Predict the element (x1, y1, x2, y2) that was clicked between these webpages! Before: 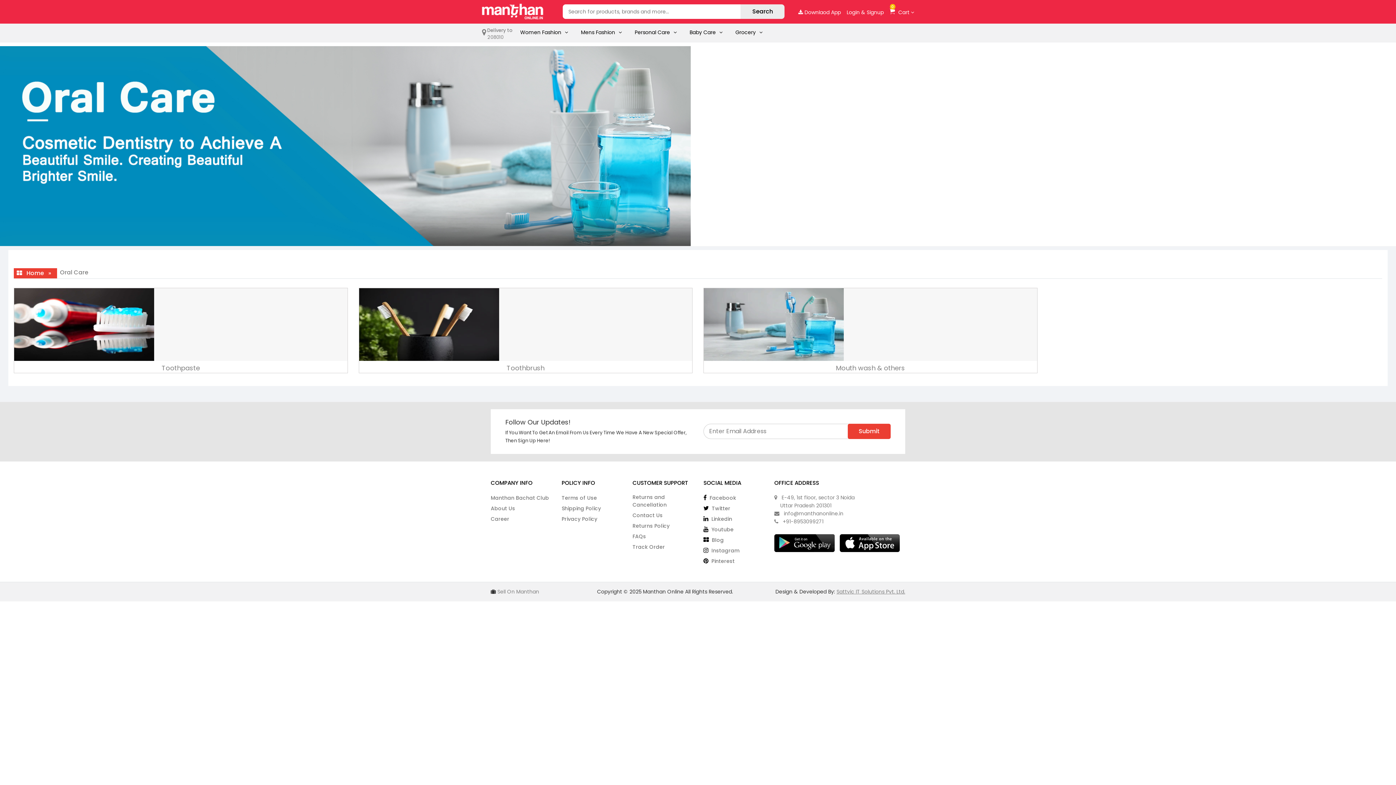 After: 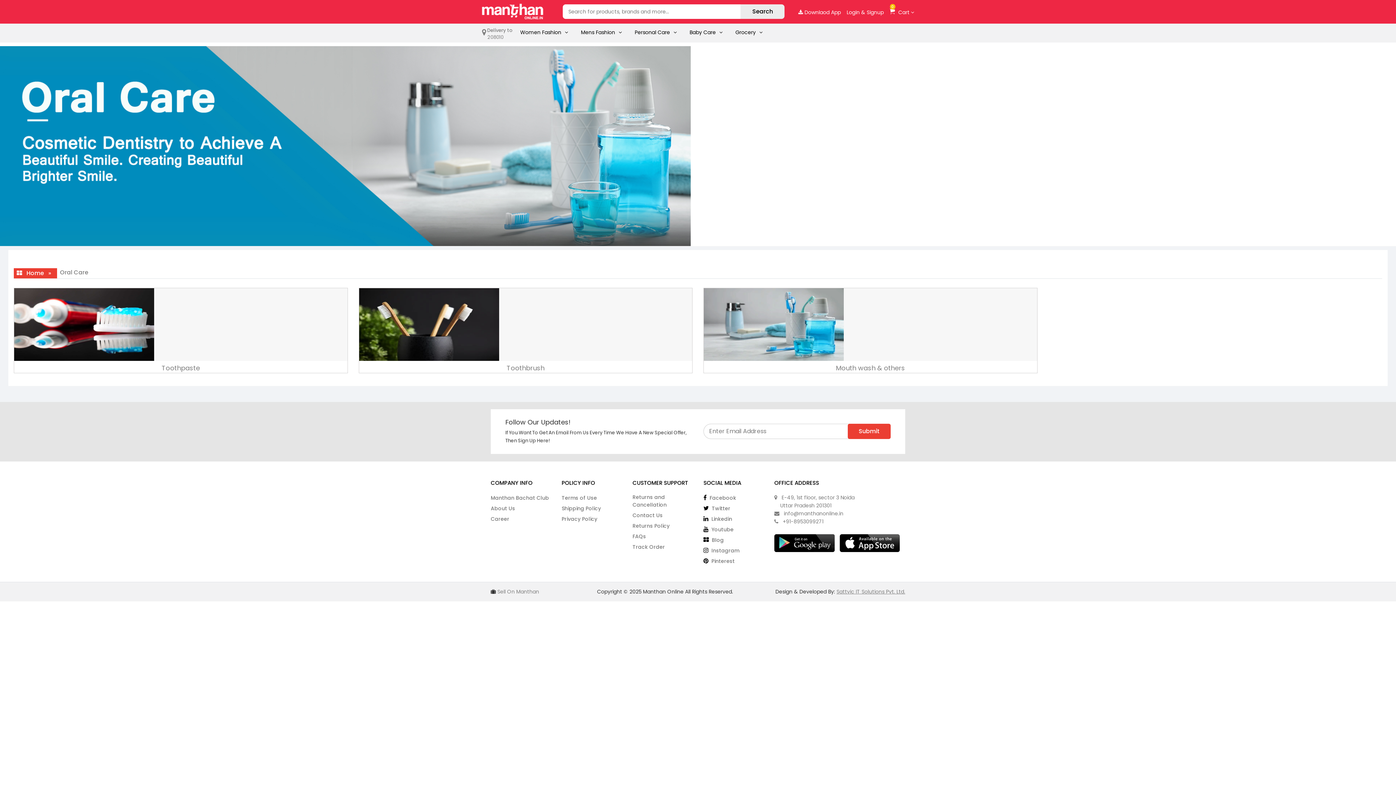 Action: bbox: (774, 534, 834, 552)